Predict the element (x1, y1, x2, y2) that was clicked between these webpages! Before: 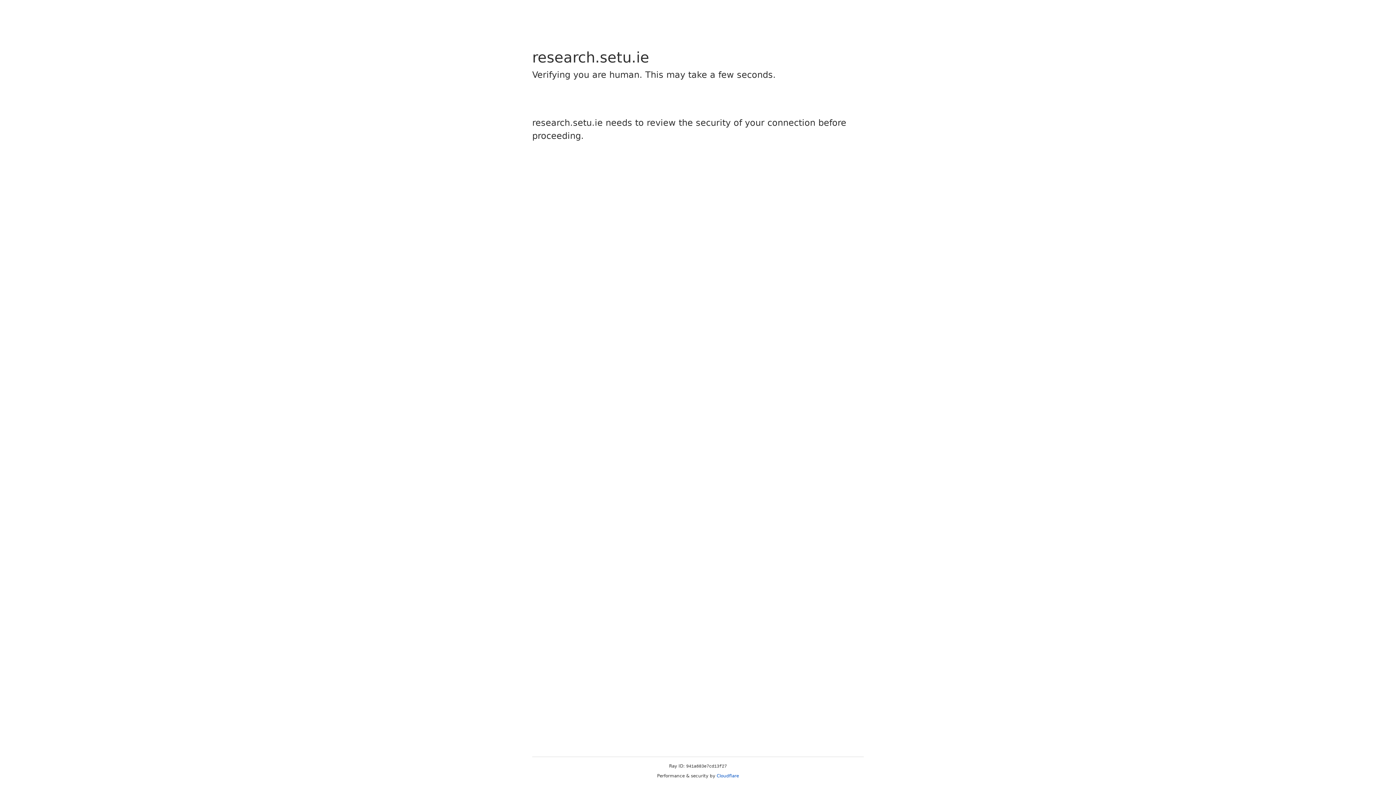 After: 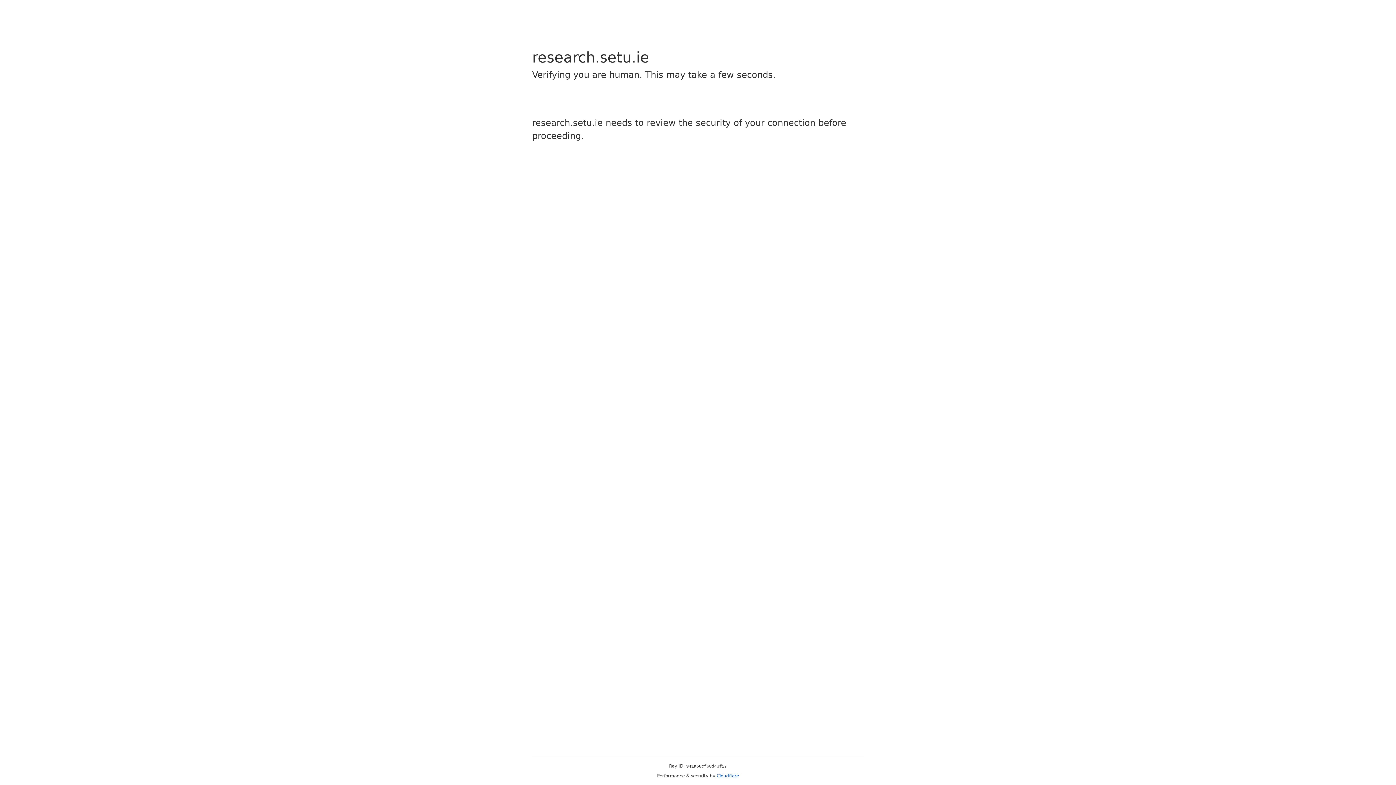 Action: label: Cloudflare bbox: (716, 773, 739, 778)